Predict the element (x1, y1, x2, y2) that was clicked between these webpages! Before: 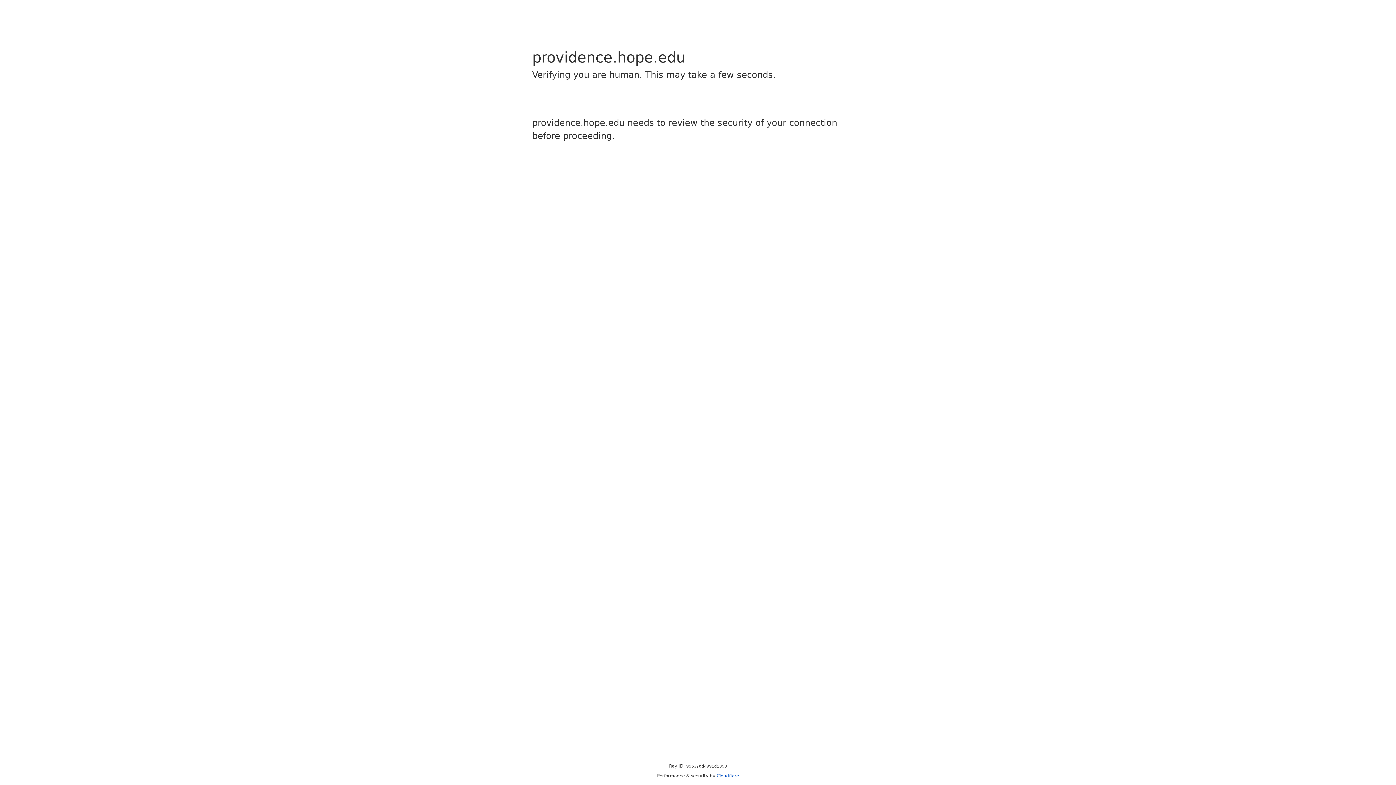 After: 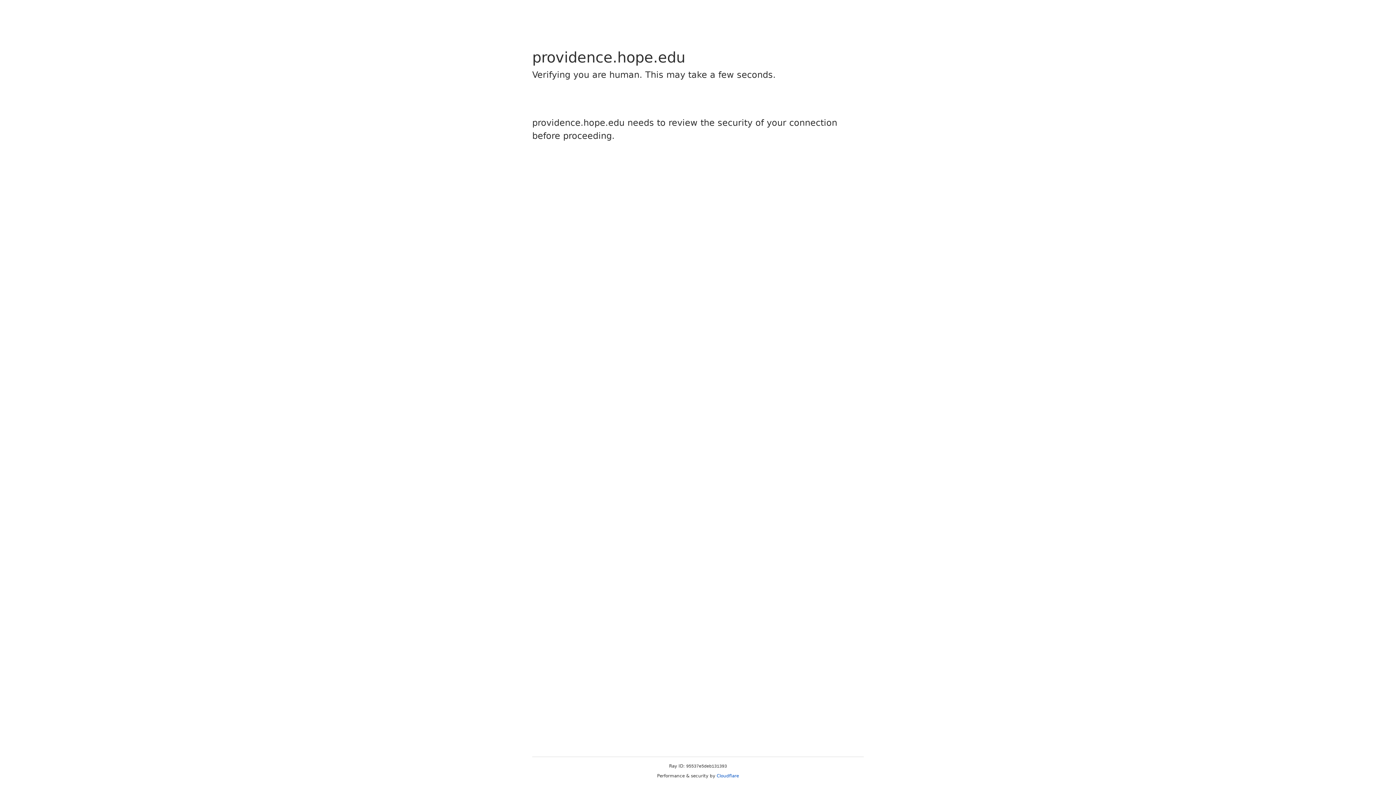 Action: bbox: (716, 773, 739, 778) label: Cloudflare